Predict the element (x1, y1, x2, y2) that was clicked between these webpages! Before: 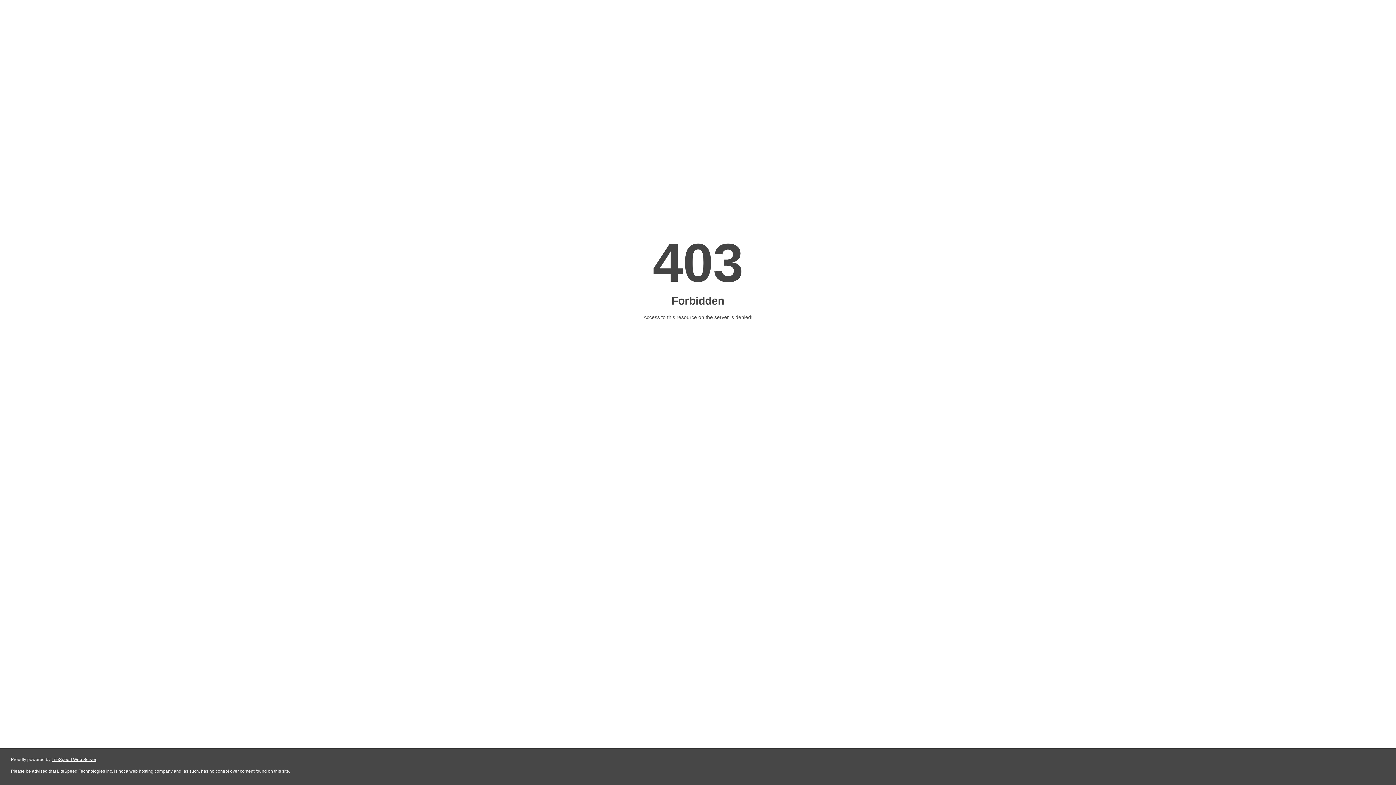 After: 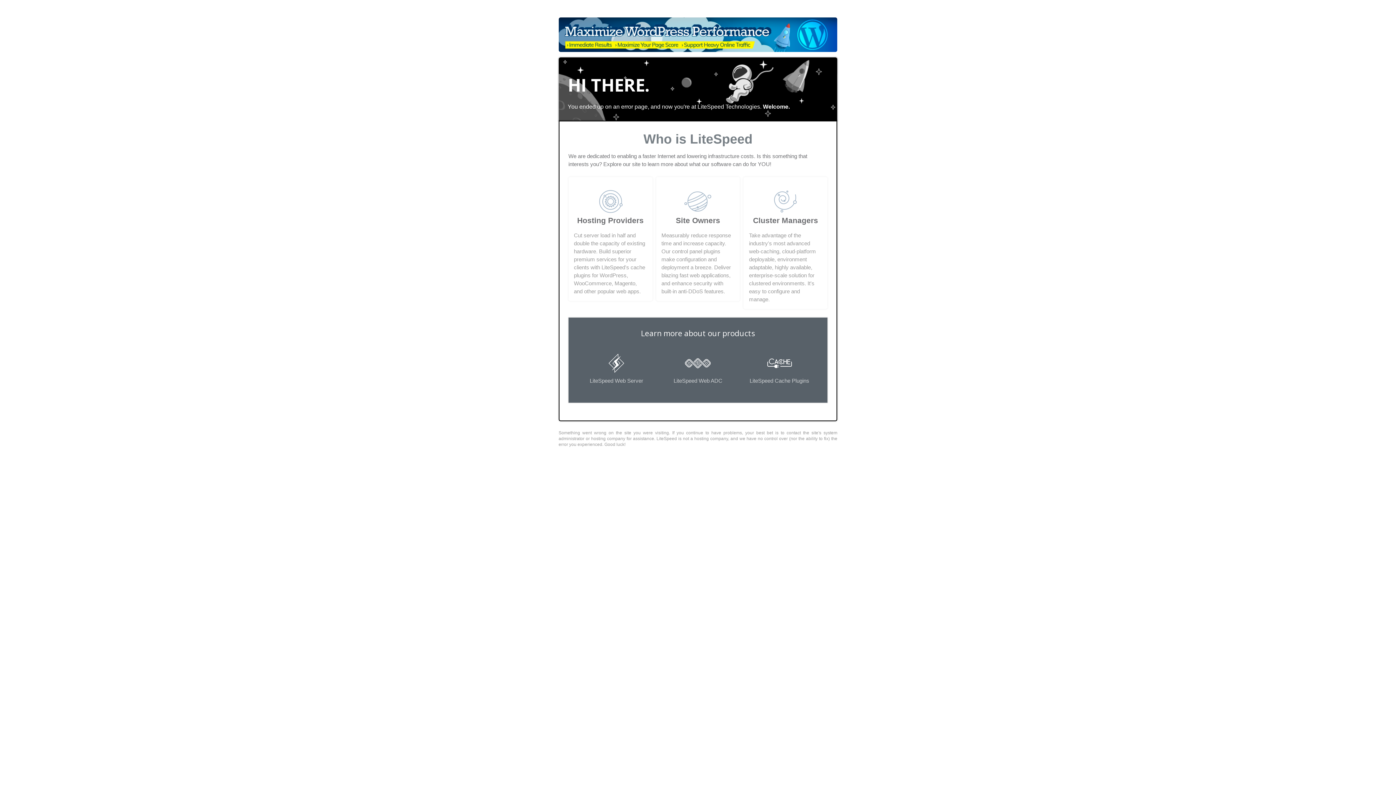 Action: label: LiteSpeed Web Server bbox: (51, 757, 96, 762)